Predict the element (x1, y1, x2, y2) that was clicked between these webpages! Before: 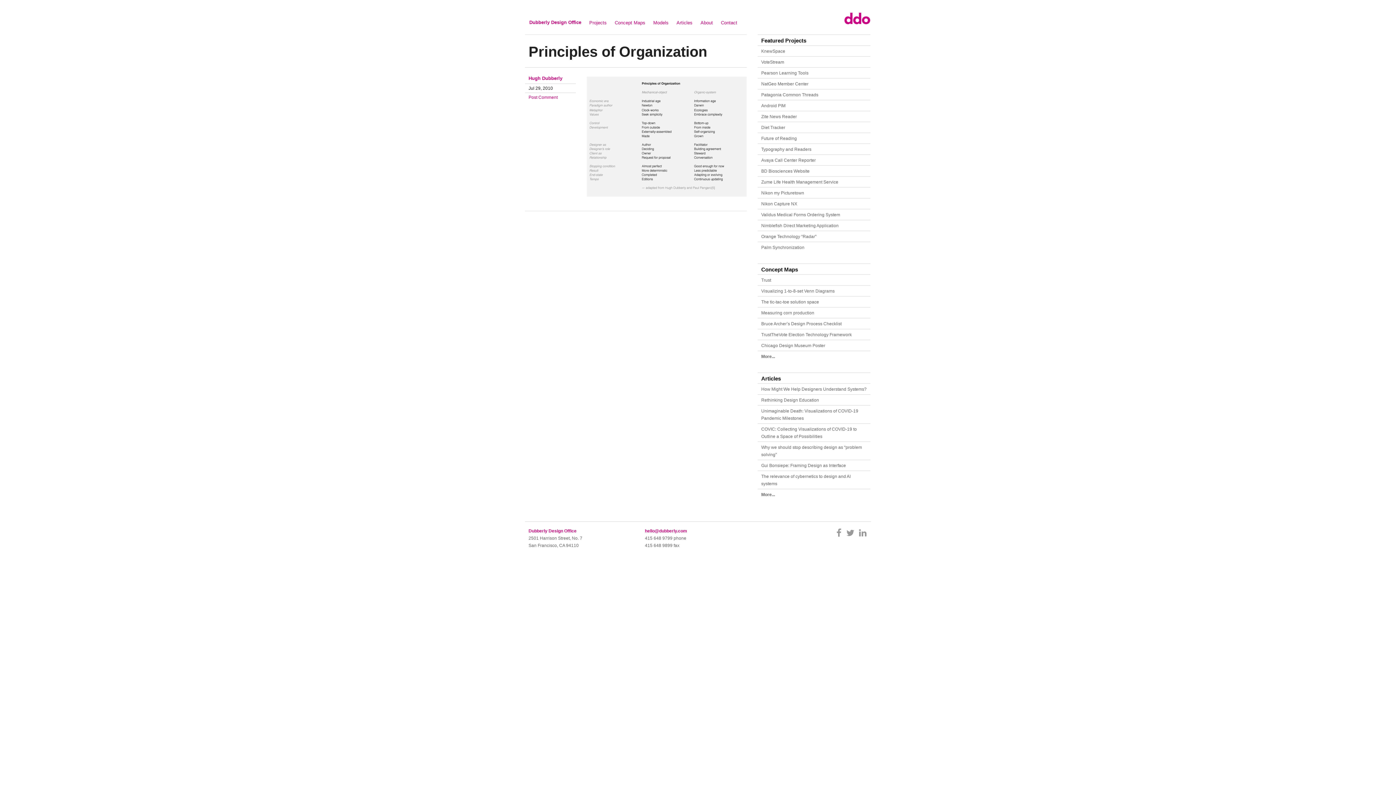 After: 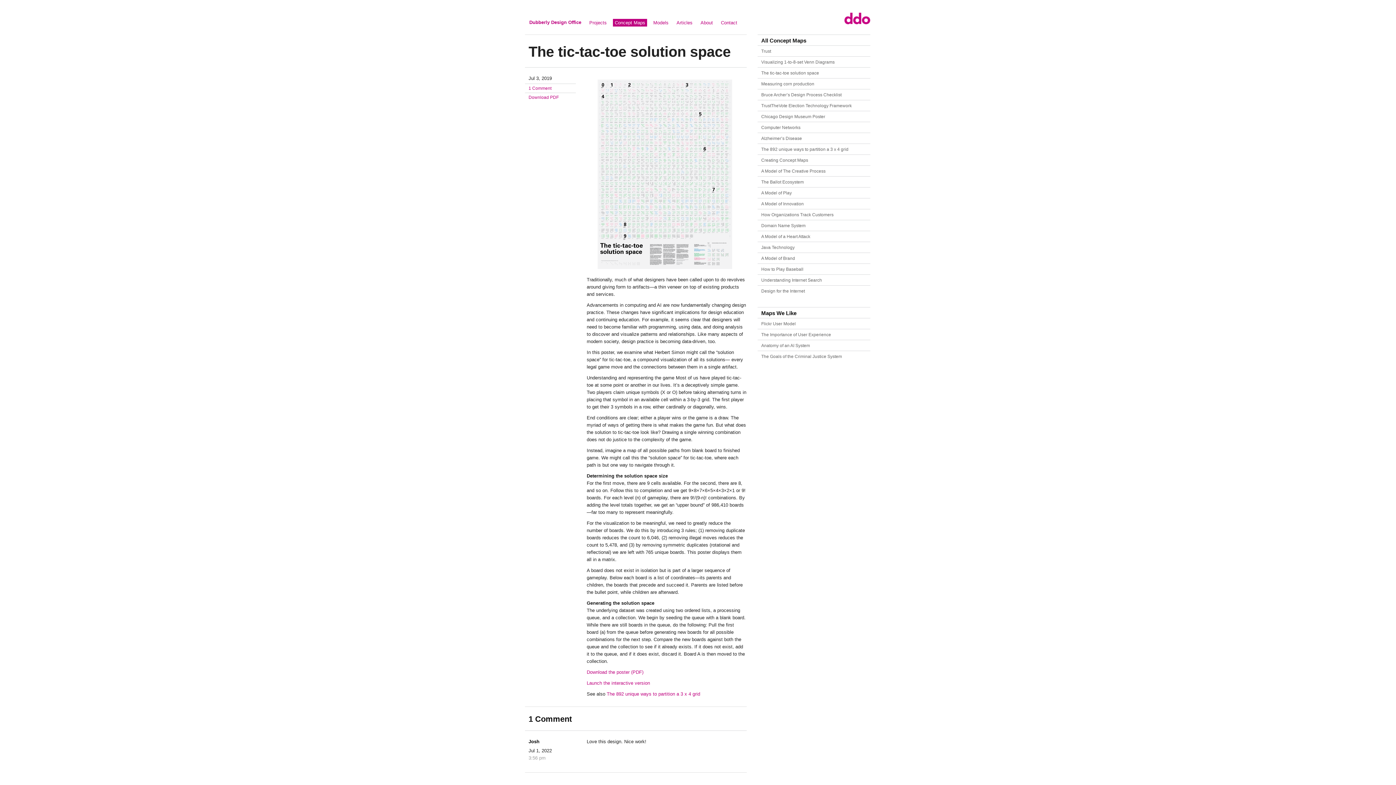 Action: bbox: (757, 296, 870, 307) label: The tic-tac-toe solution space